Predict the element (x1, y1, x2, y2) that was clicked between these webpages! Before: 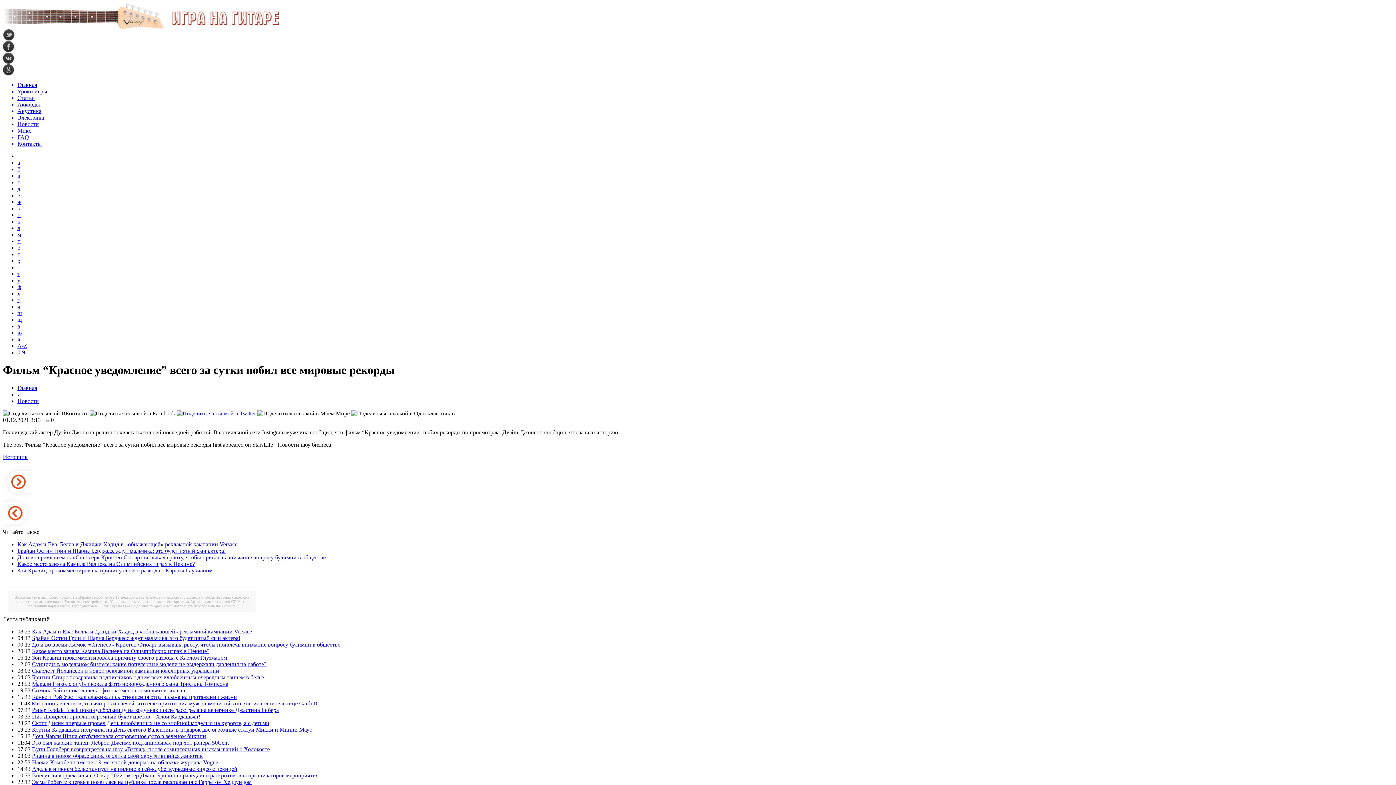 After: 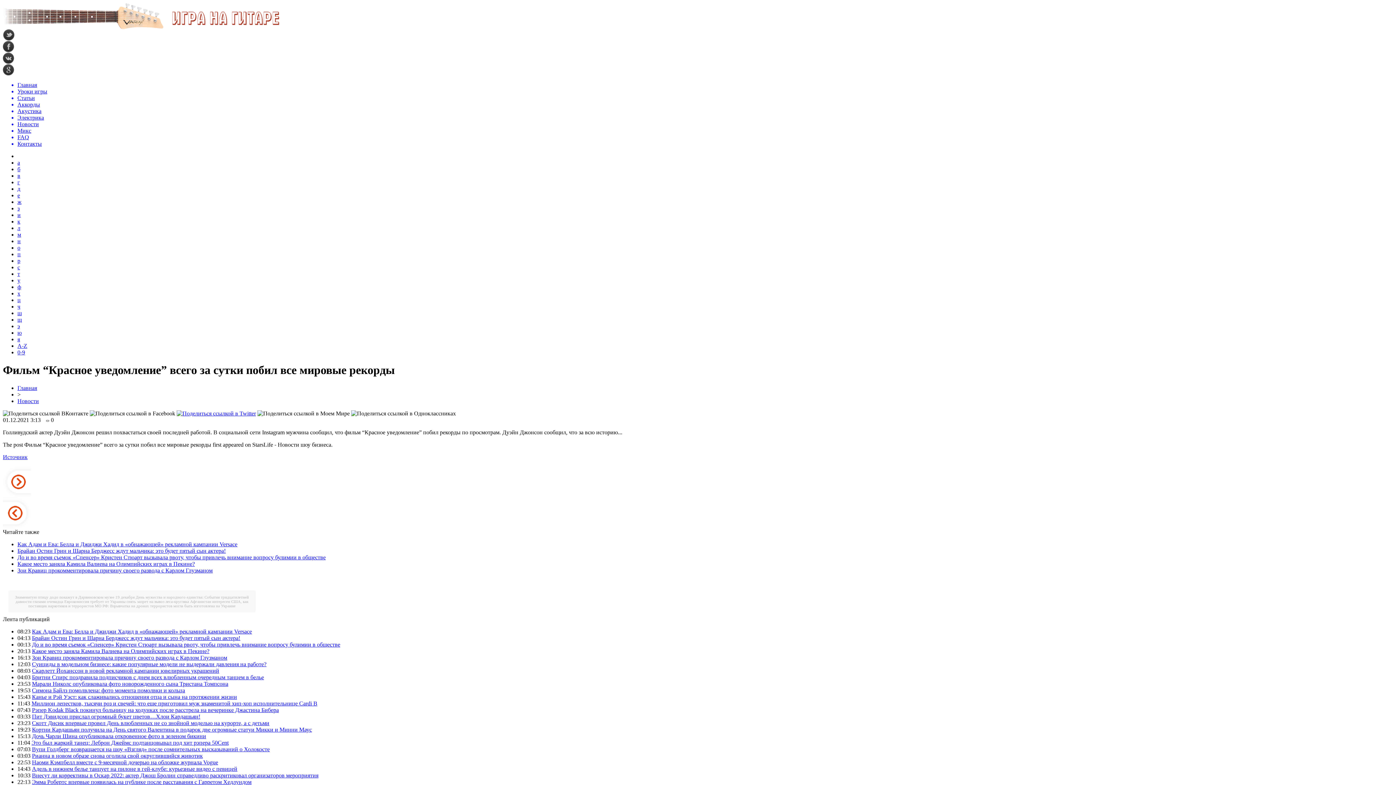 Action: bbox: (176, 410, 256, 416)